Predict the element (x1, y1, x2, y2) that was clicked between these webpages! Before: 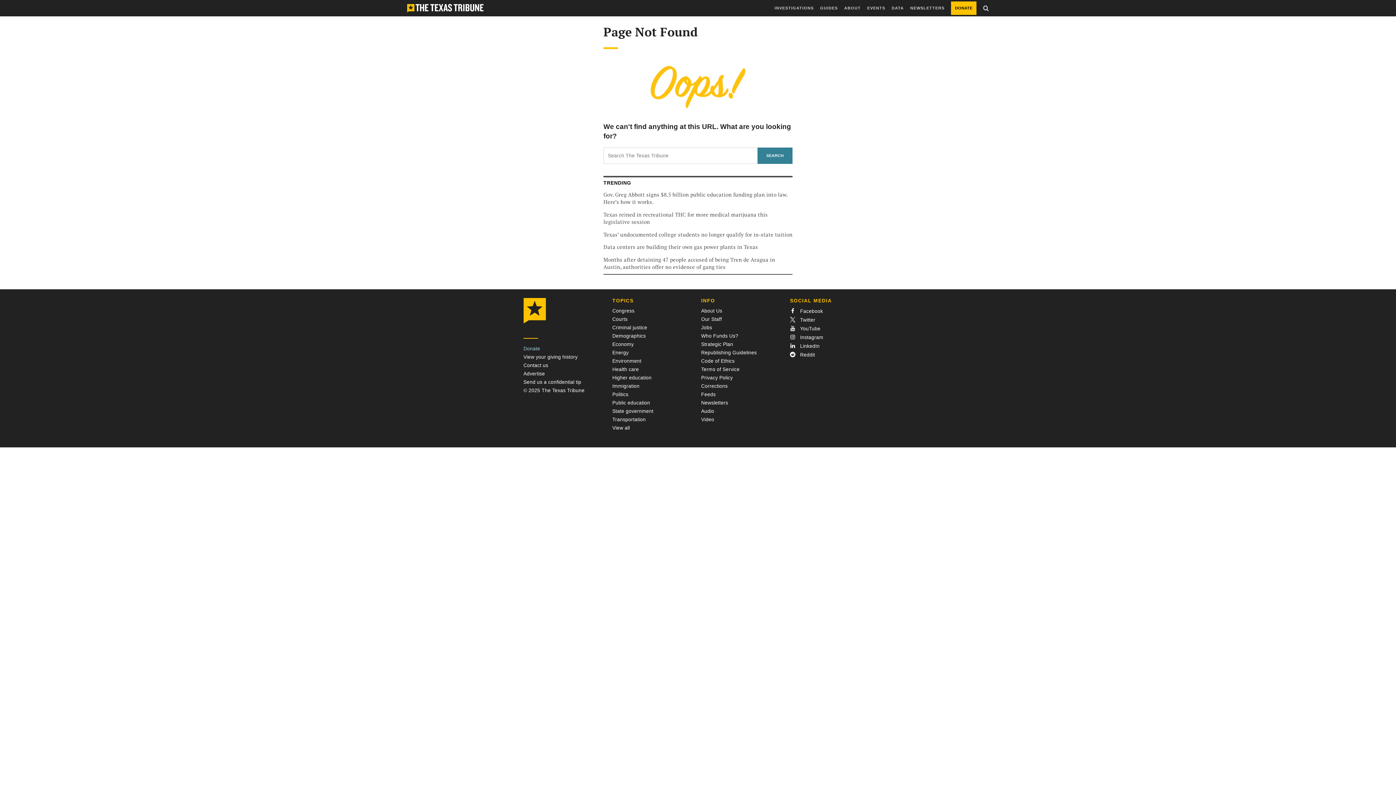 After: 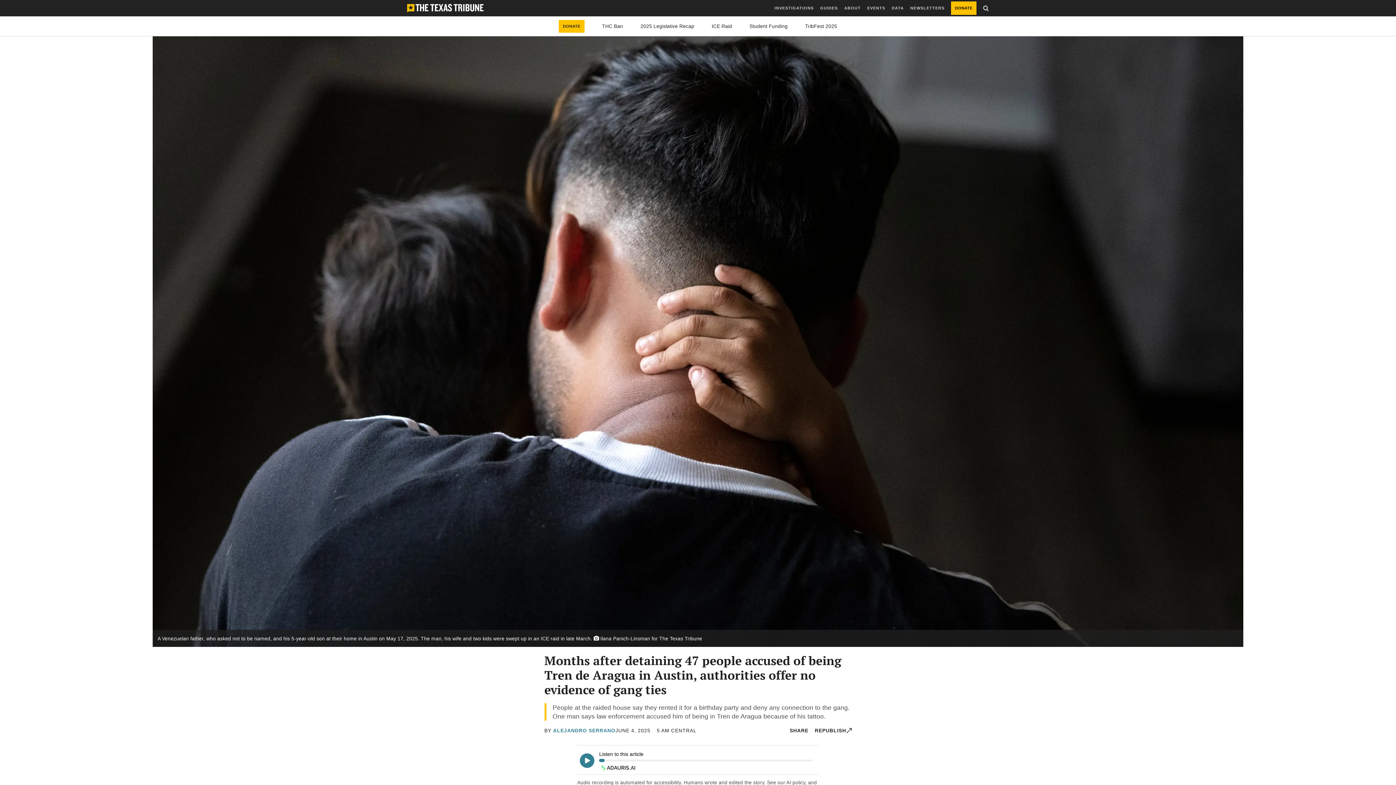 Action: label: Months after detaining 47 people accused of being Tren de Aragua in Austin, authorities offer no evidence of gang ties bbox: (603, 256, 775, 270)